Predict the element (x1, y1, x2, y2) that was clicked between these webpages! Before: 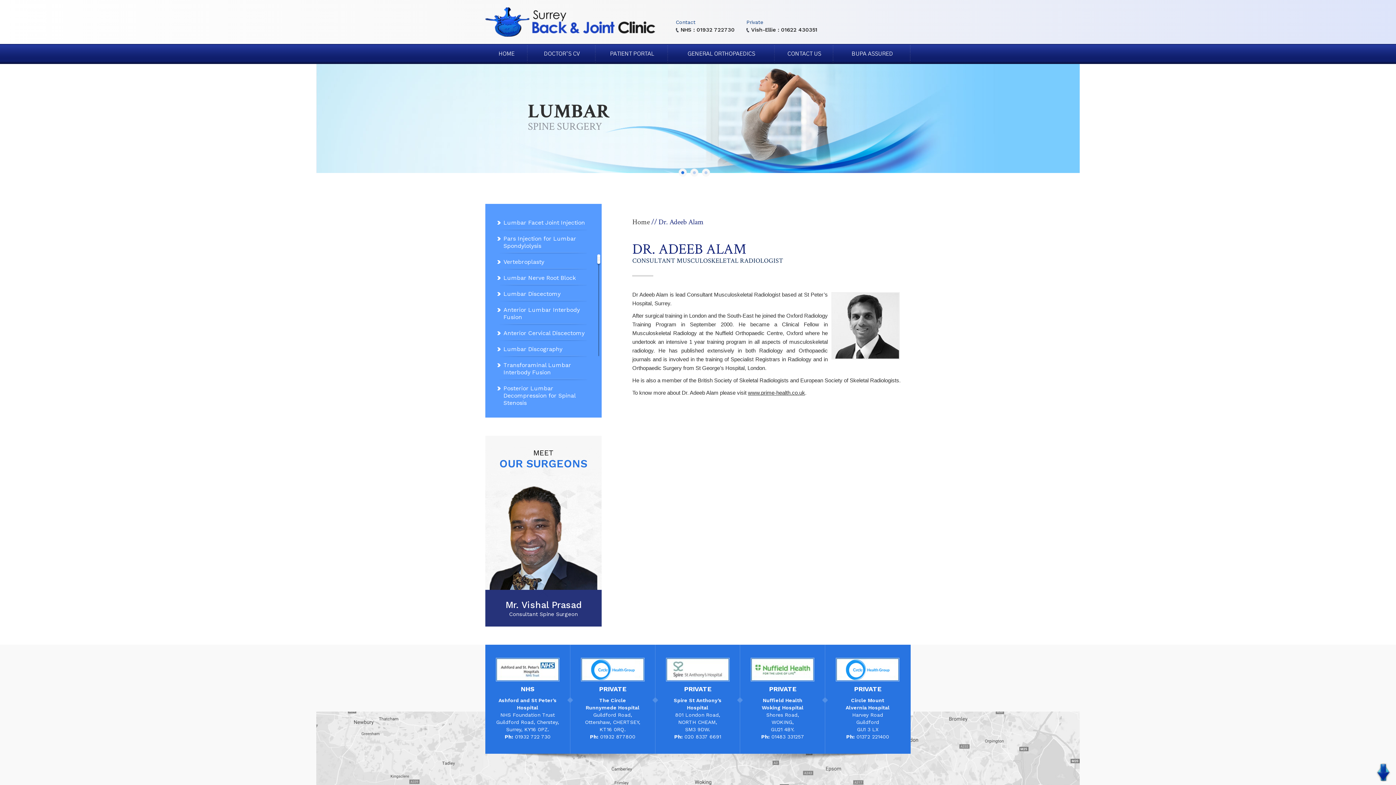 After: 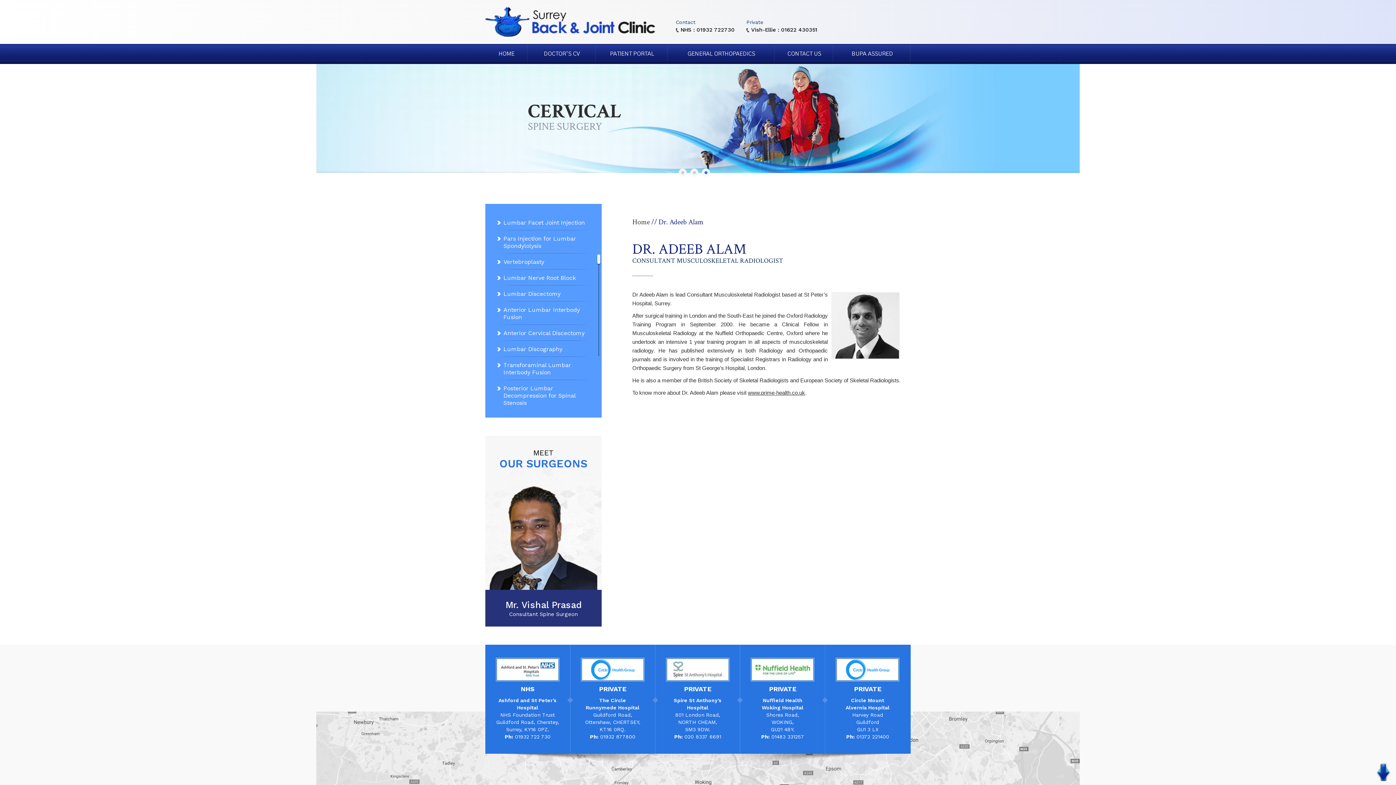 Action: bbox: (666, 660, 729, 665)